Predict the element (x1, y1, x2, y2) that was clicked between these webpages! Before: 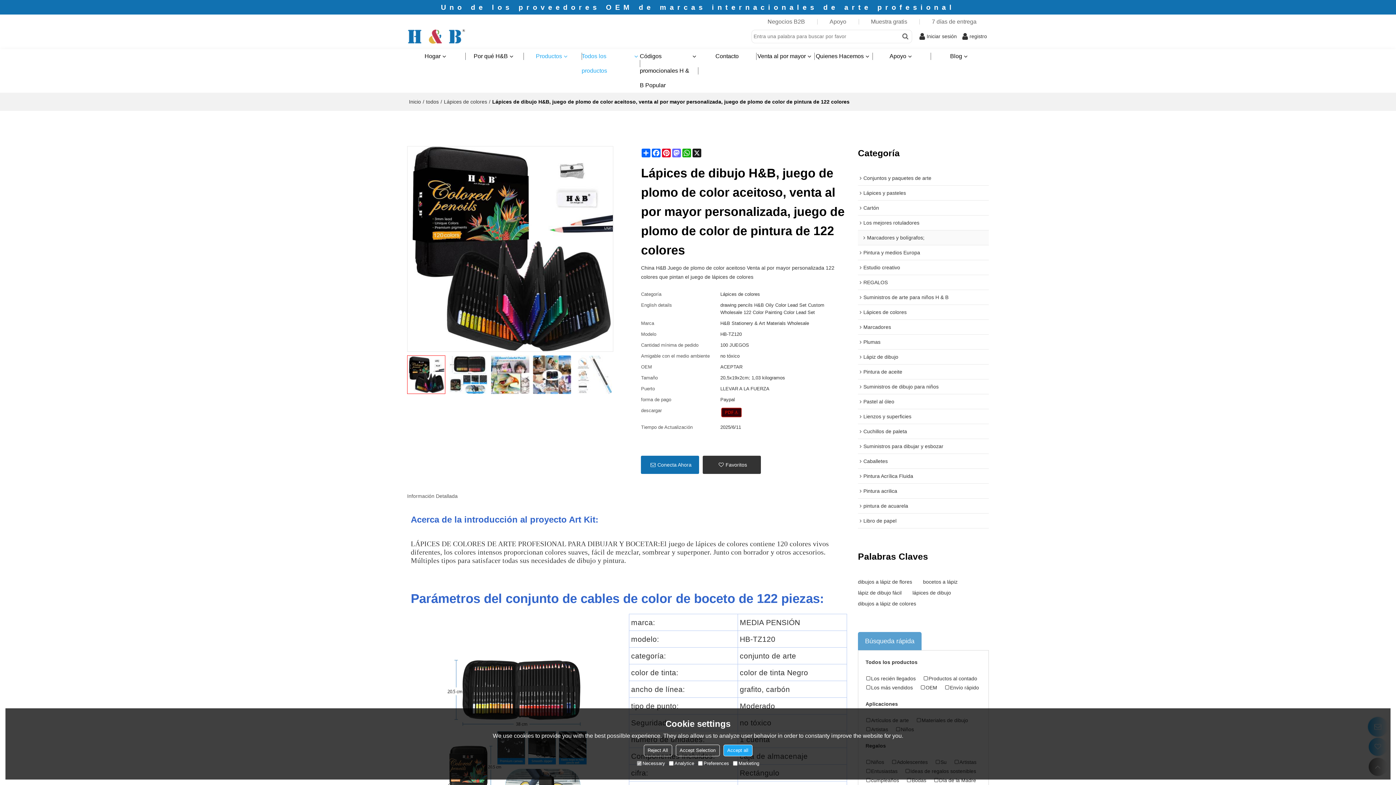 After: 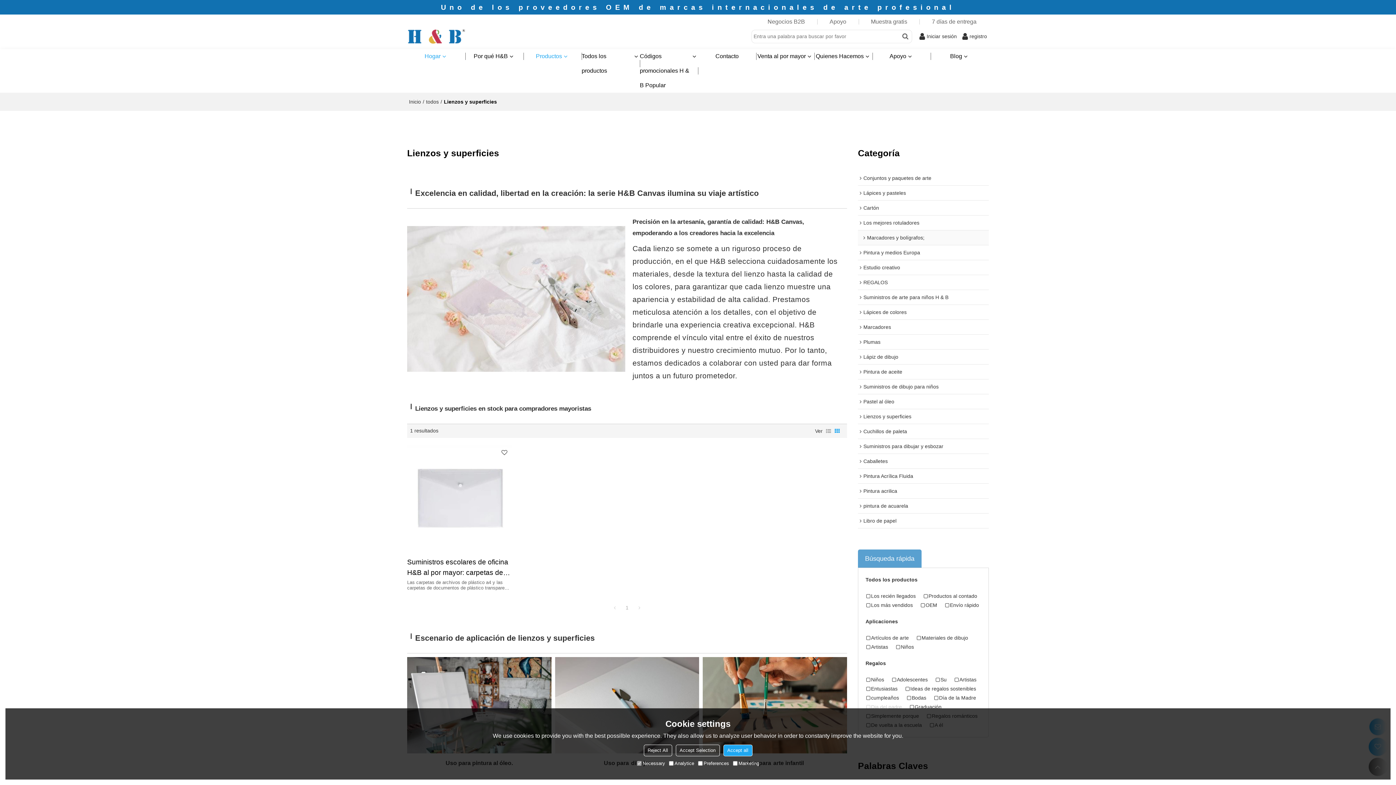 Action: bbox: (858, 409, 989, 424) label: Lienzos y superficies